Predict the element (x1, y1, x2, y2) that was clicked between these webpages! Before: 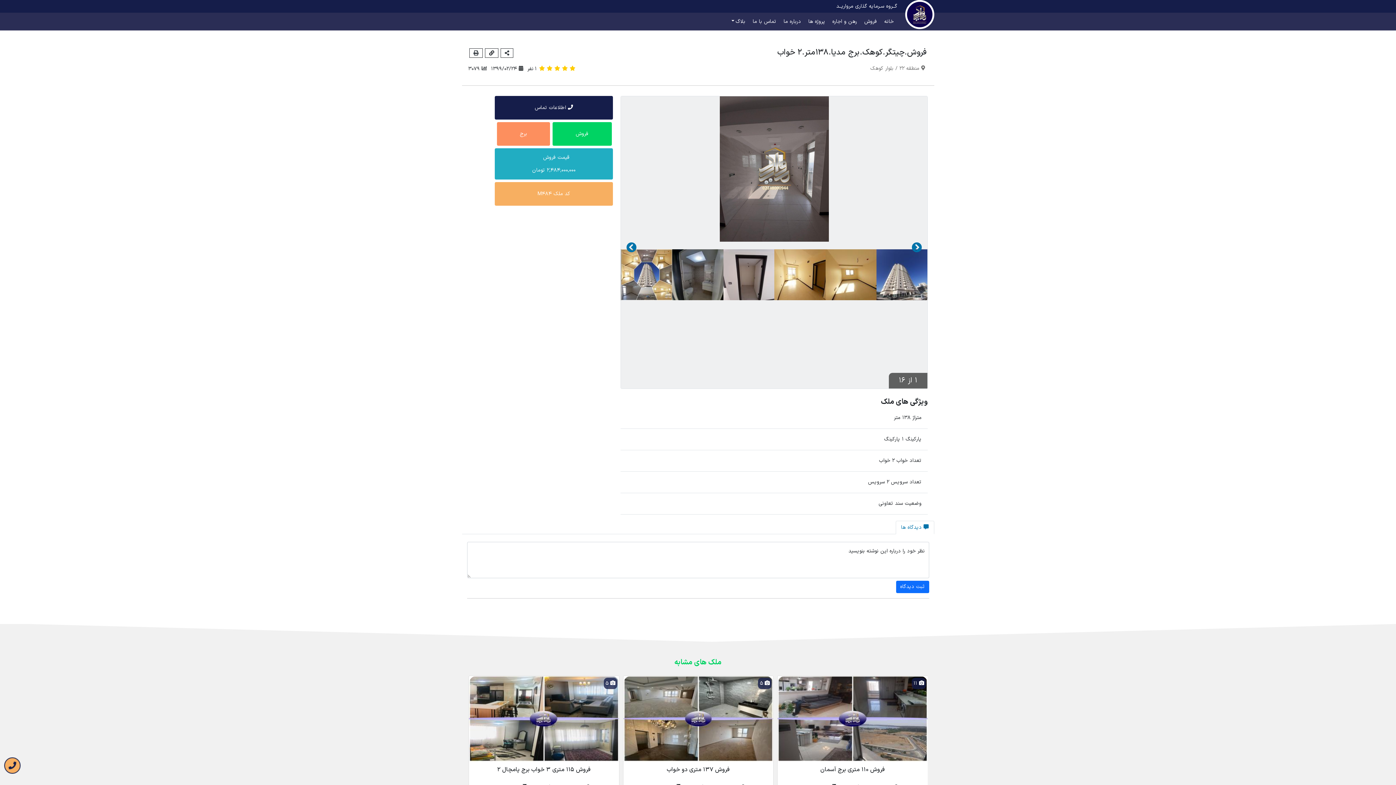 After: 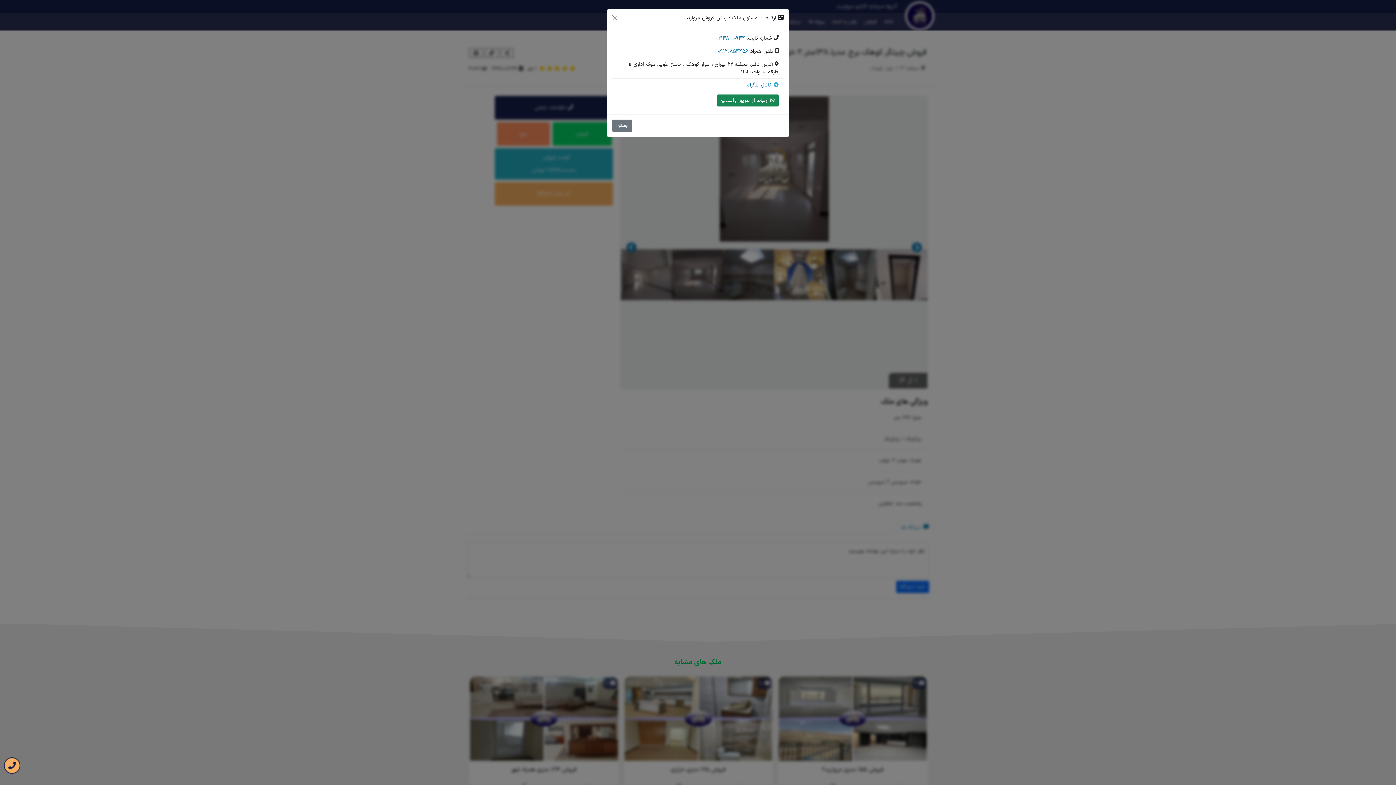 Action: label:  اطلاعات تماس bbox: (495, 95, 613, 119)